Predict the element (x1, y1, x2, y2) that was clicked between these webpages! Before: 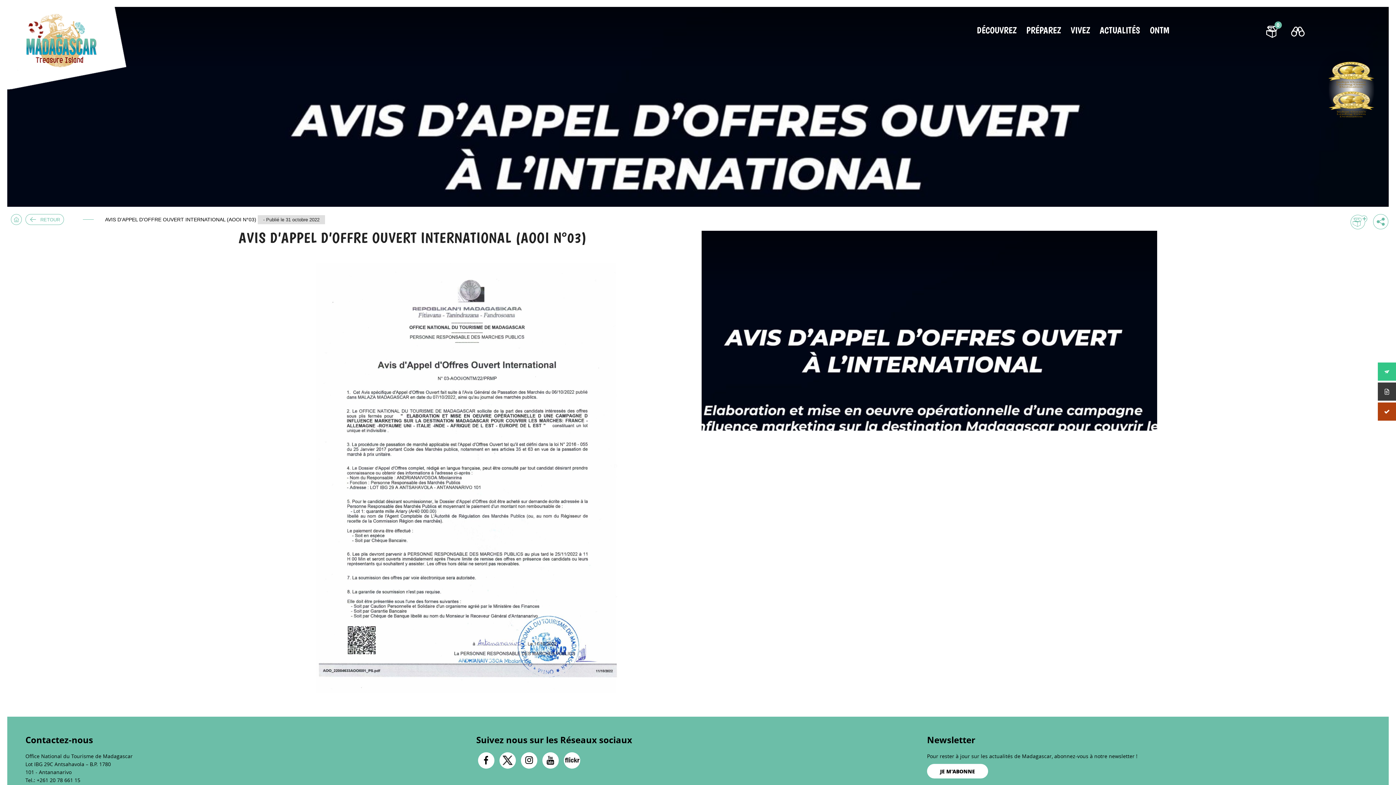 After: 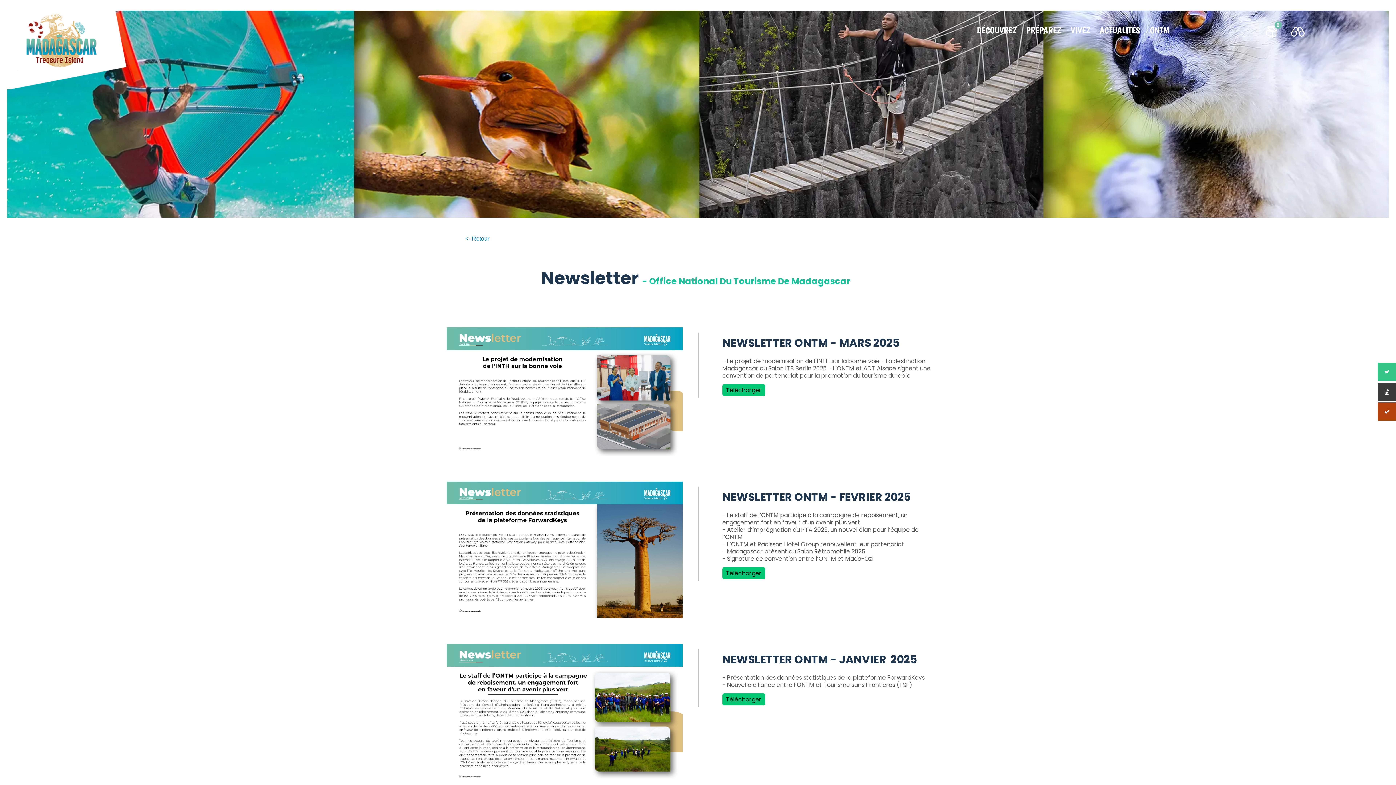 Action: label: JE M'ABONNE bbox: (927, 764, 988, 778)